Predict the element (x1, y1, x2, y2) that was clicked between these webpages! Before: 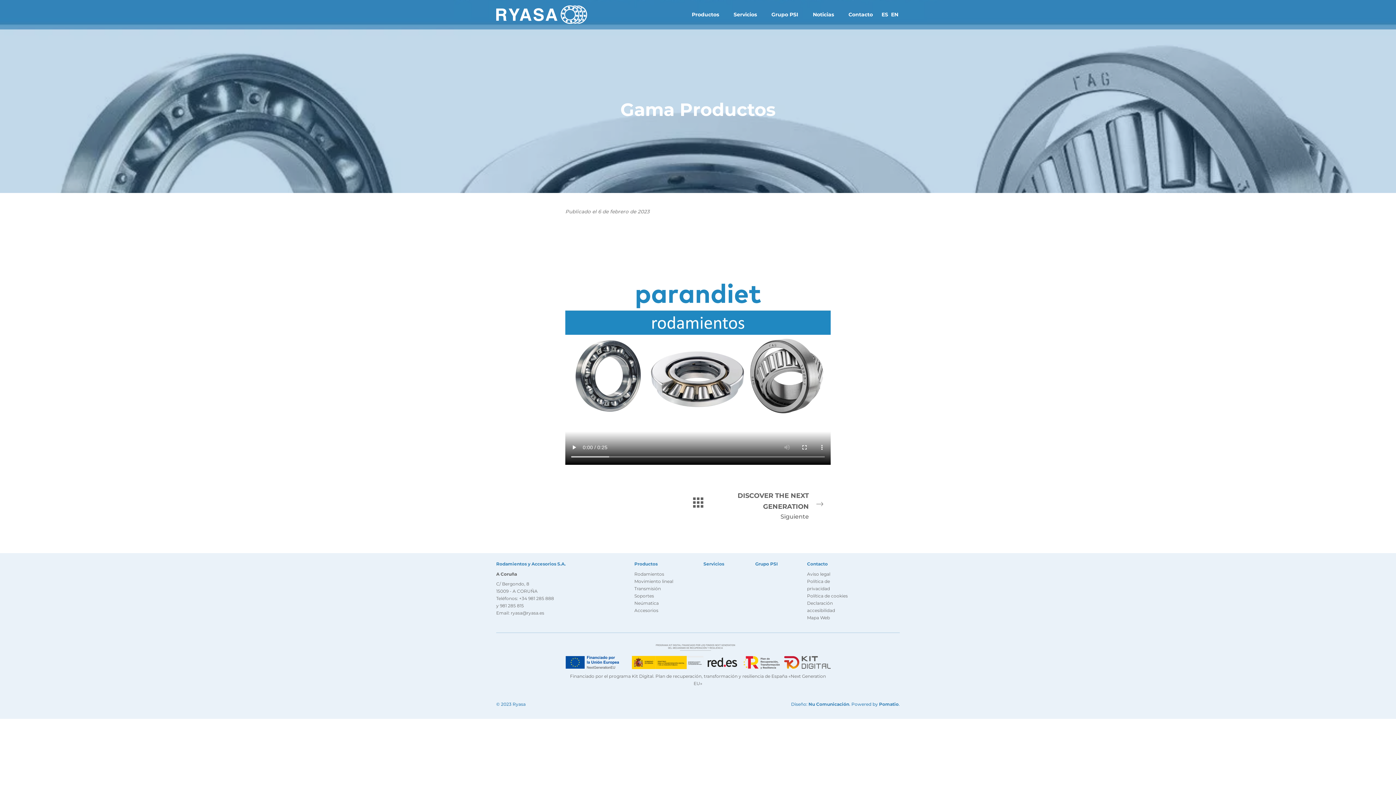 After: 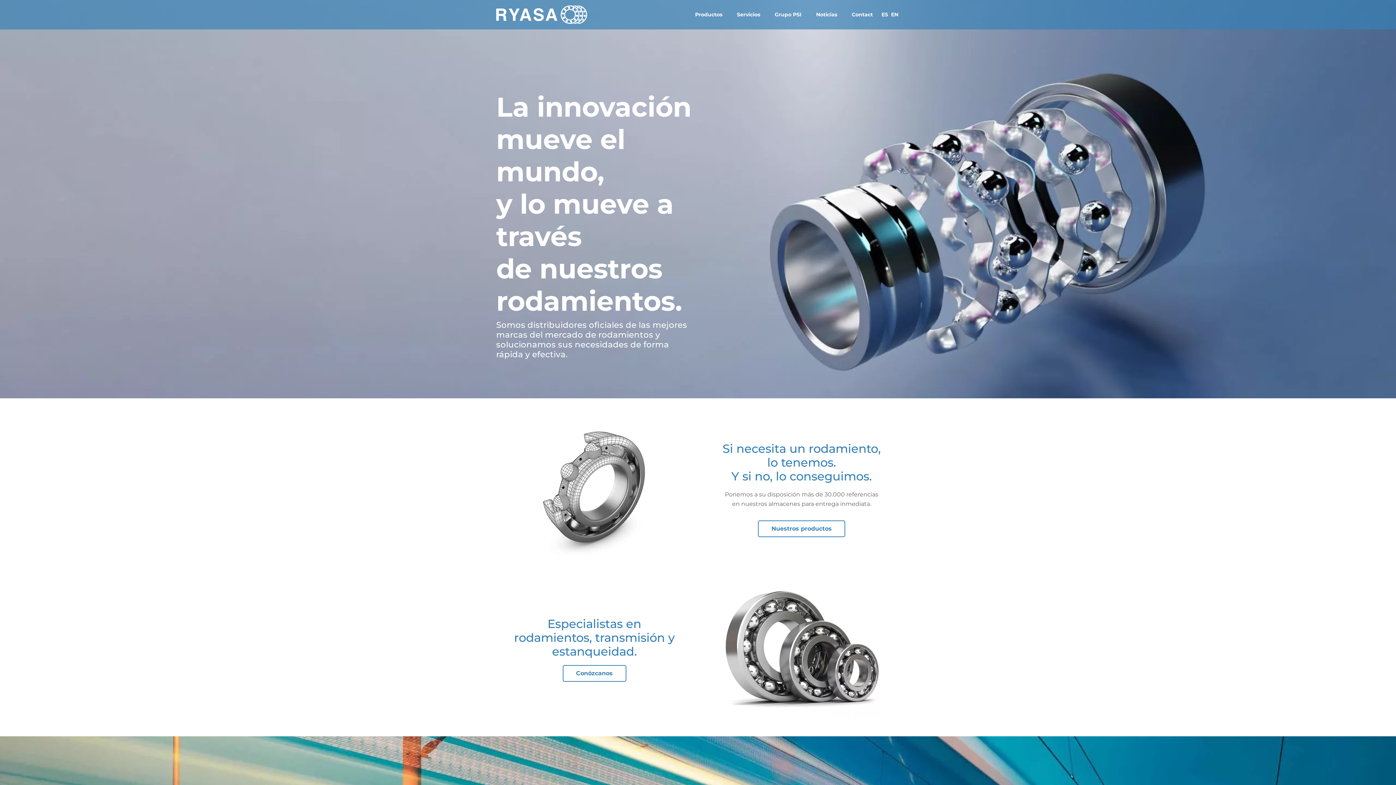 Action: label: EN bbox: (889, 8, 900, 20)